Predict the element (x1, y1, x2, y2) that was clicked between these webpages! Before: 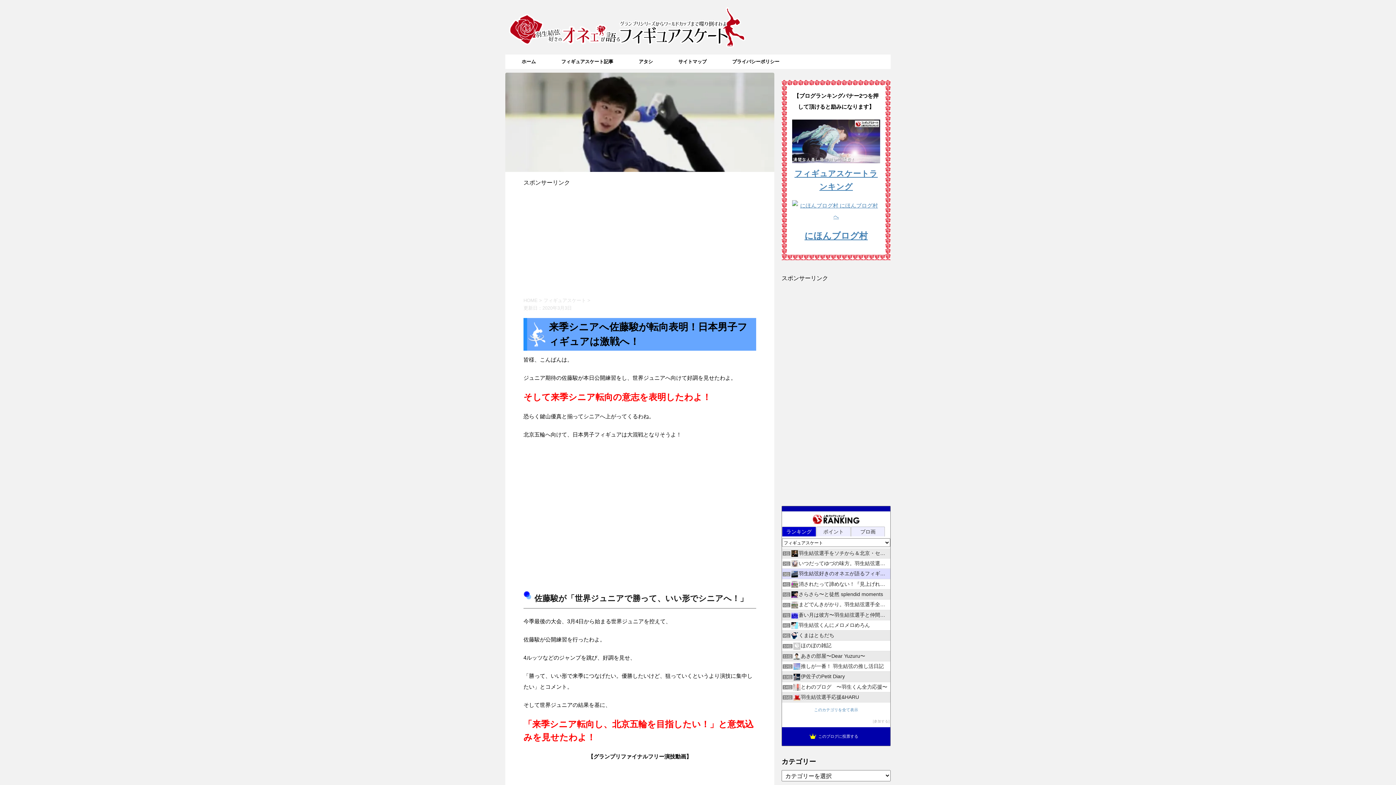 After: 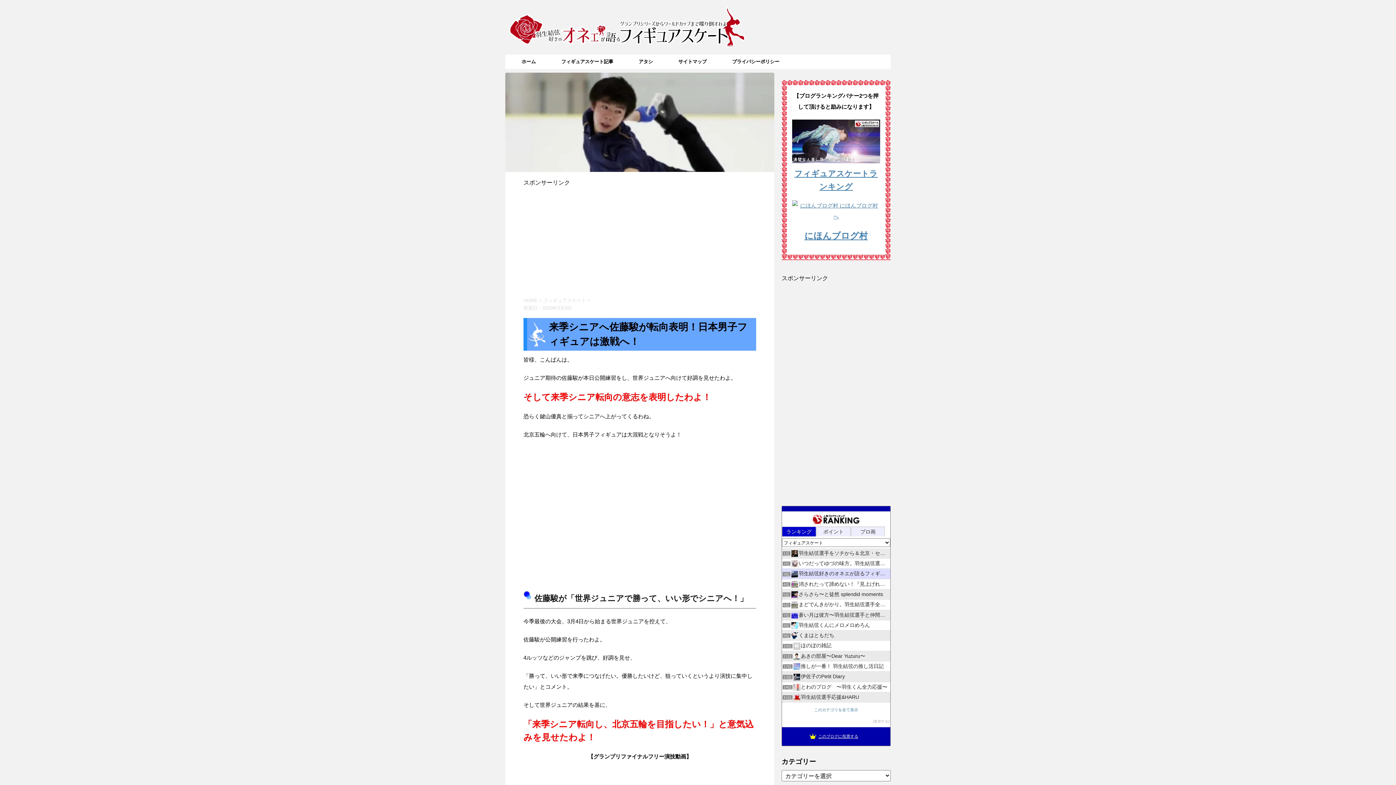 Action: bbox: (809, 727, 862, 746) label: このブログに投票する